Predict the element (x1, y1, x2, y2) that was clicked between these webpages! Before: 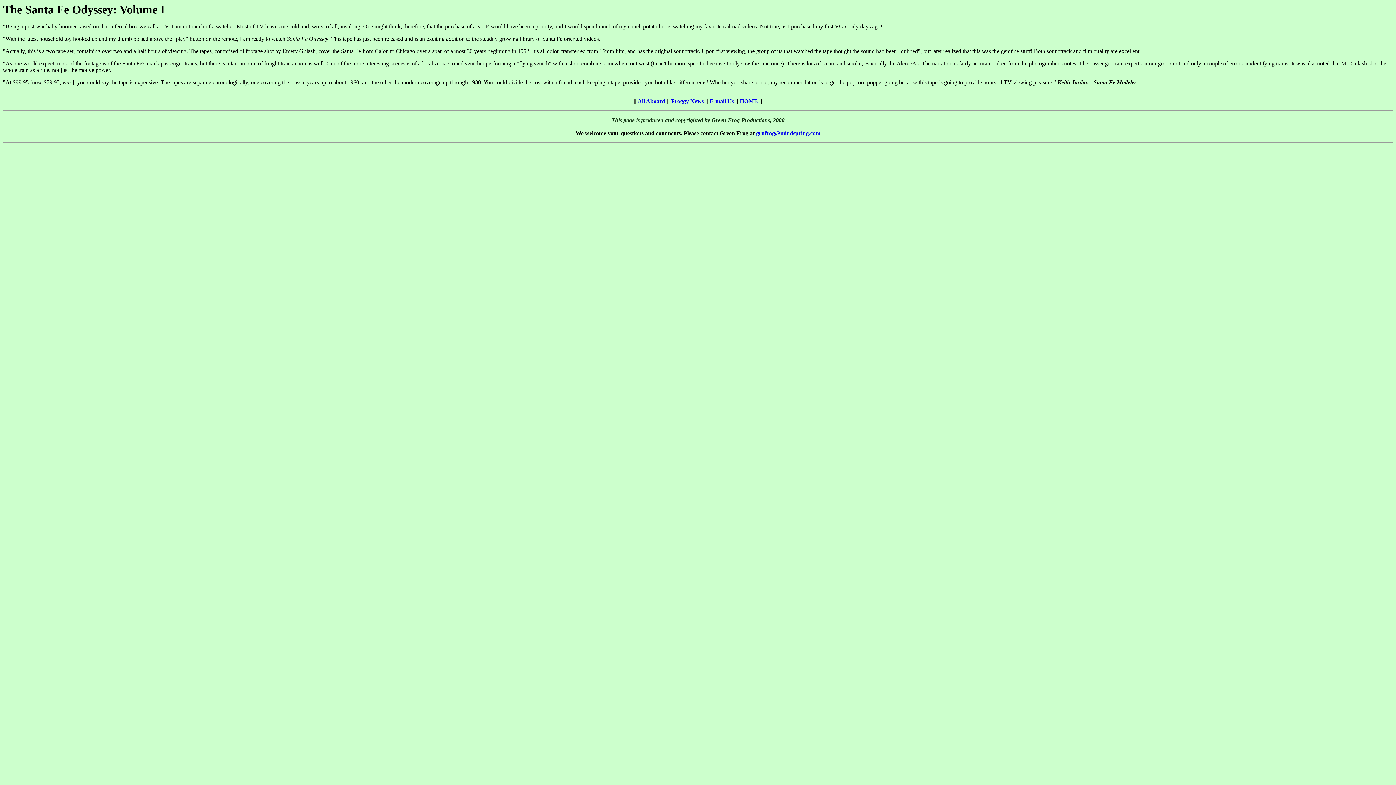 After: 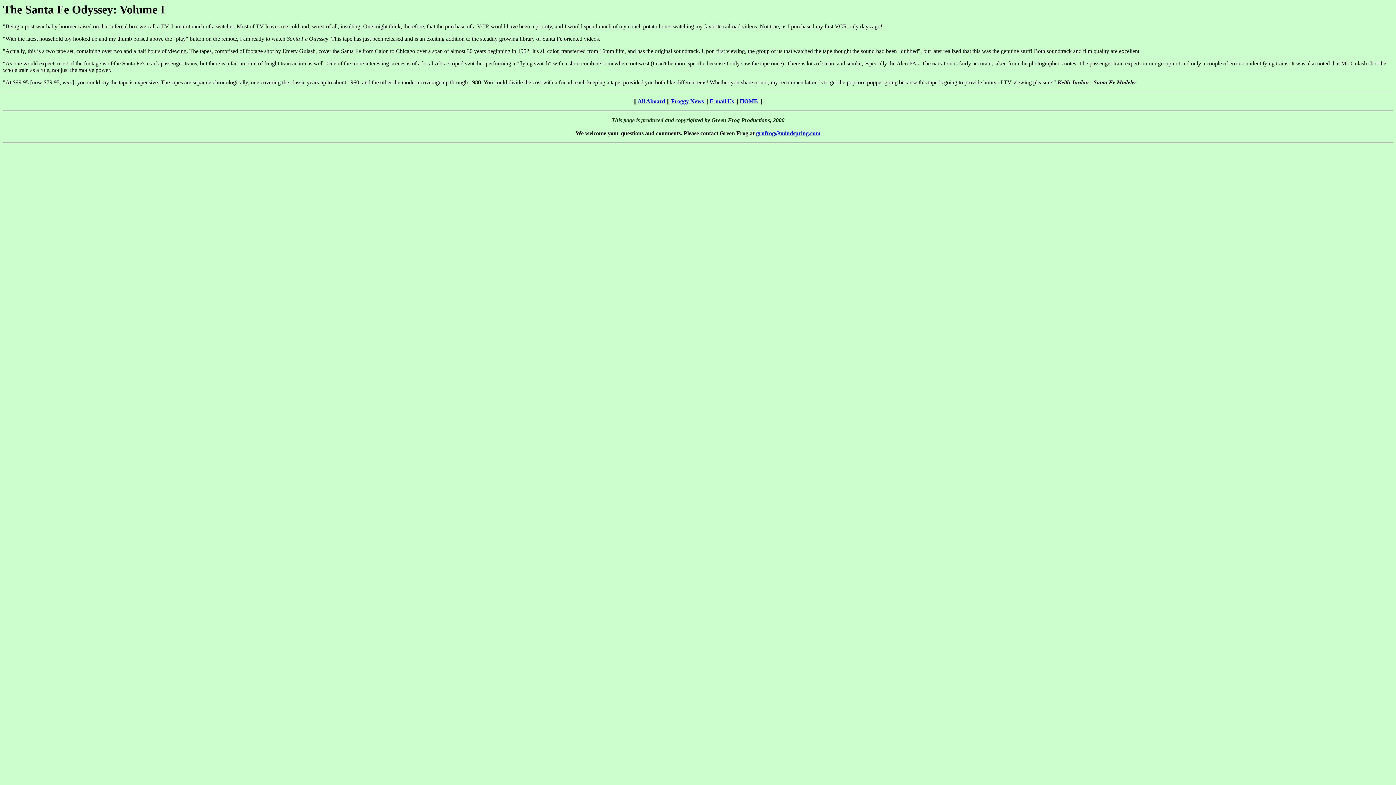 Action: bbox: (756, 130, 820, 136) label: grnfrog@mindspring.com